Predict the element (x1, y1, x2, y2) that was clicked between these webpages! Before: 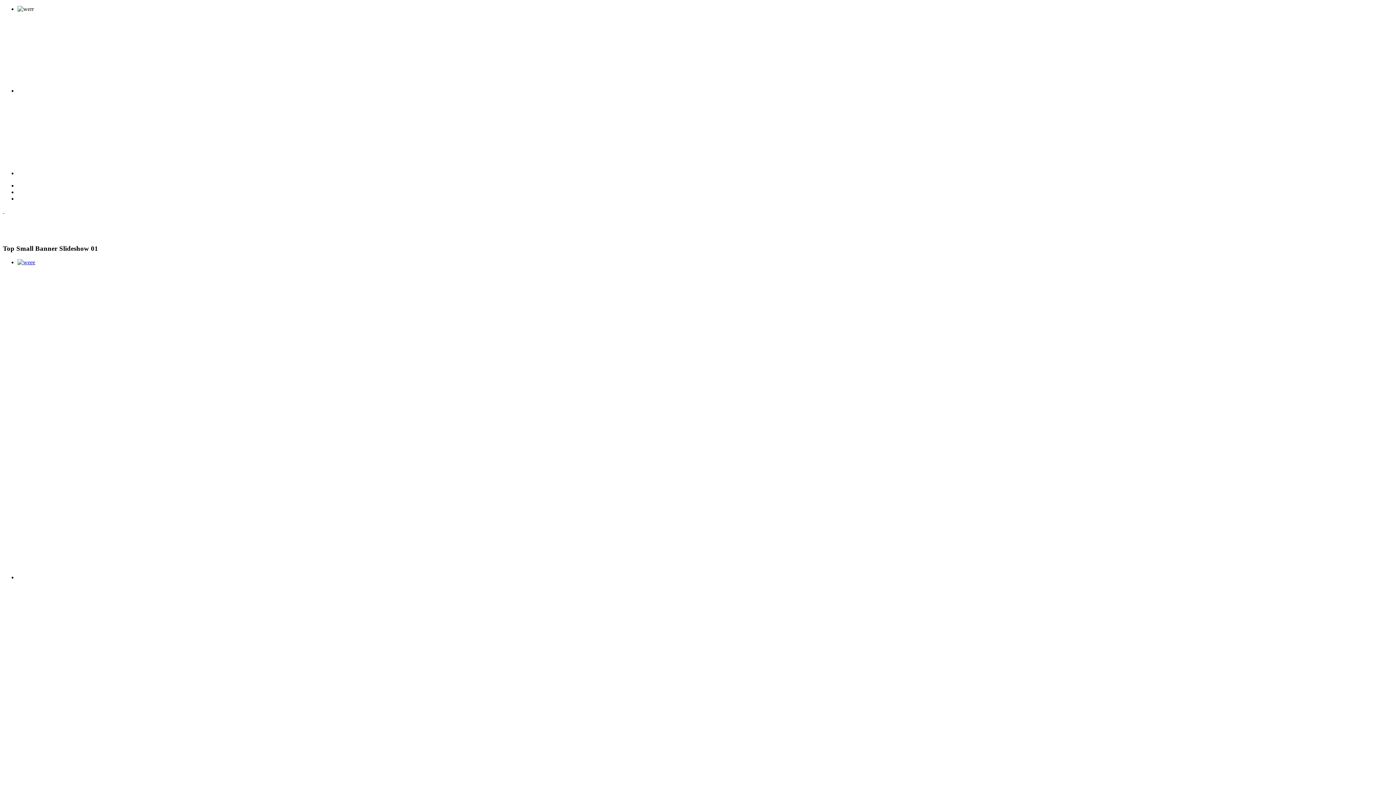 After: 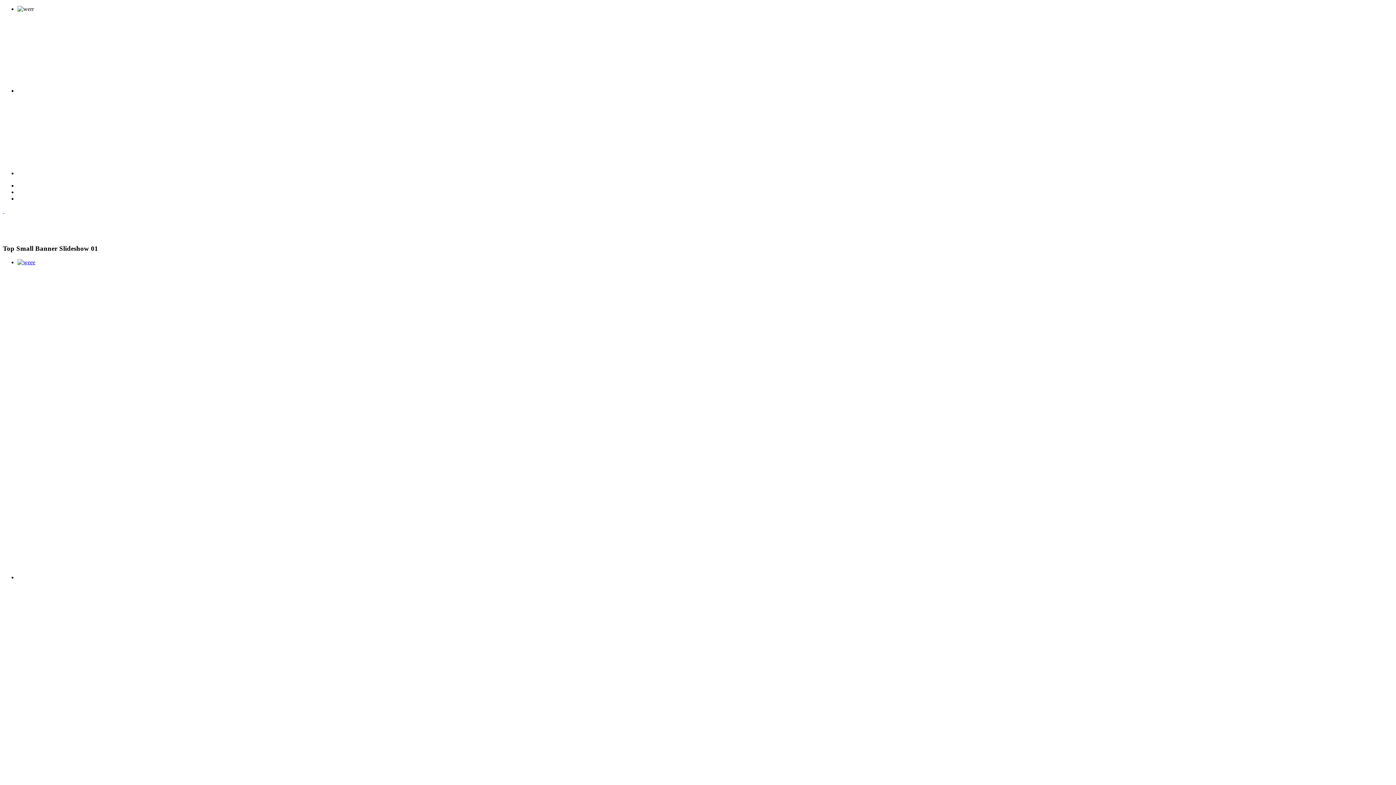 Action: bbox: (17, 87, 1115, 93)